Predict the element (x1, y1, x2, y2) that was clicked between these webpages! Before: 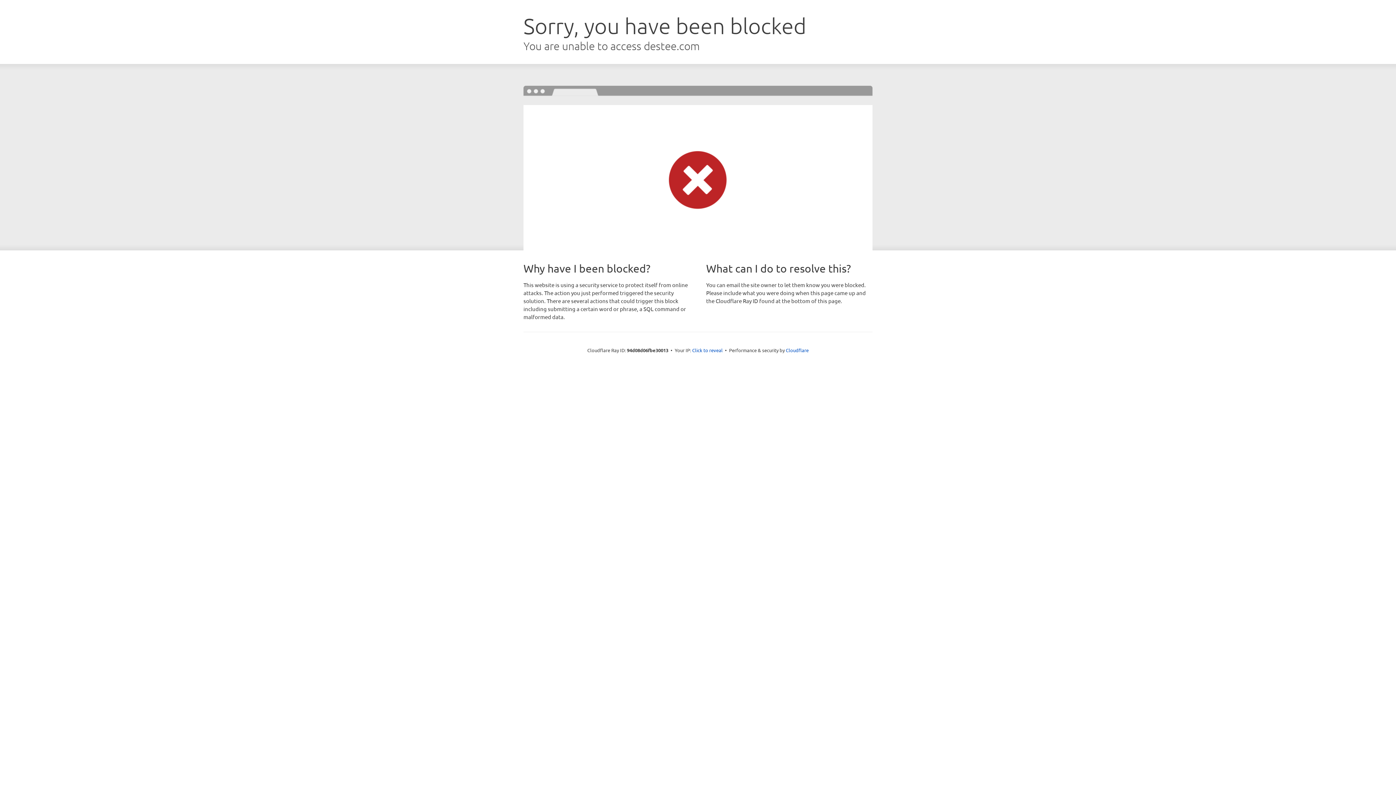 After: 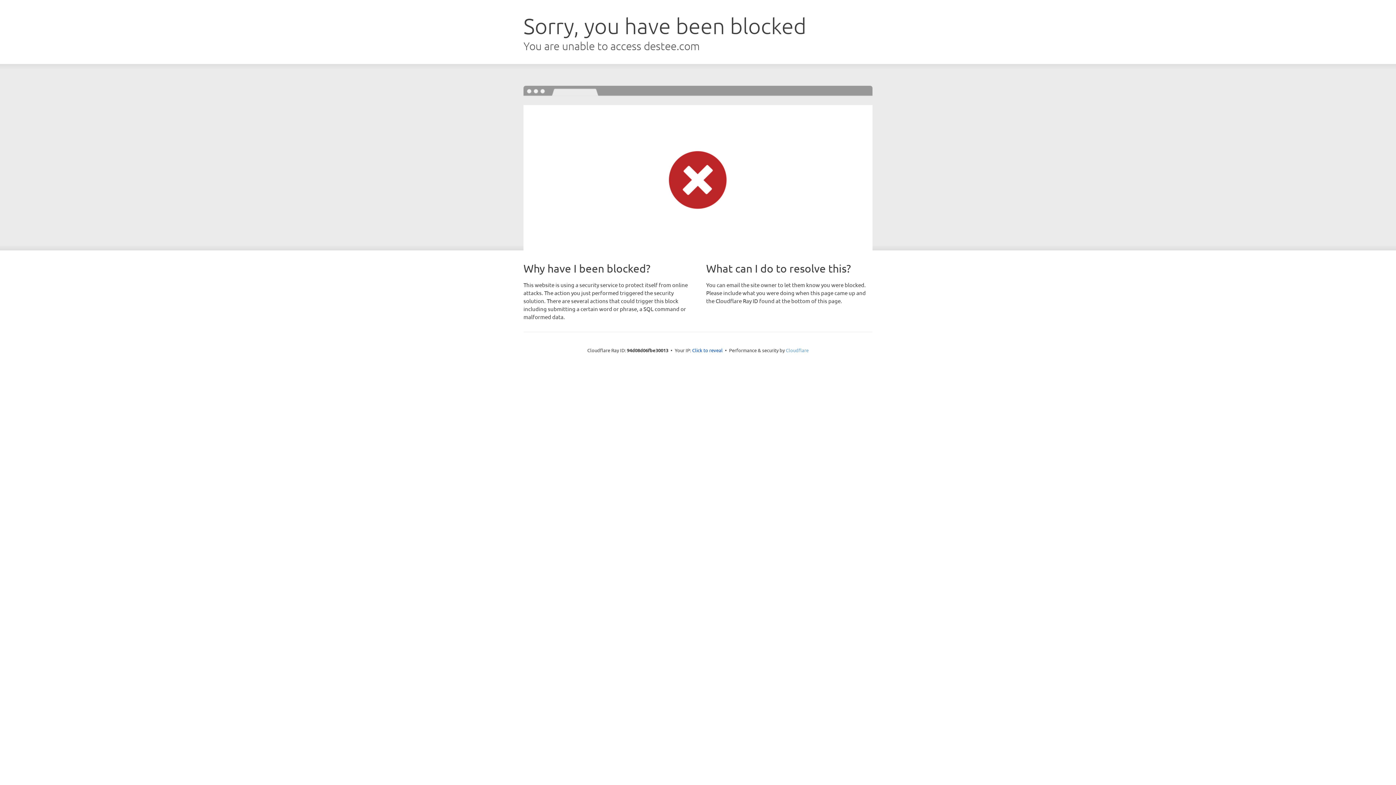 Action: bbox: (786, 347, 808, 353) label: Cloudflare